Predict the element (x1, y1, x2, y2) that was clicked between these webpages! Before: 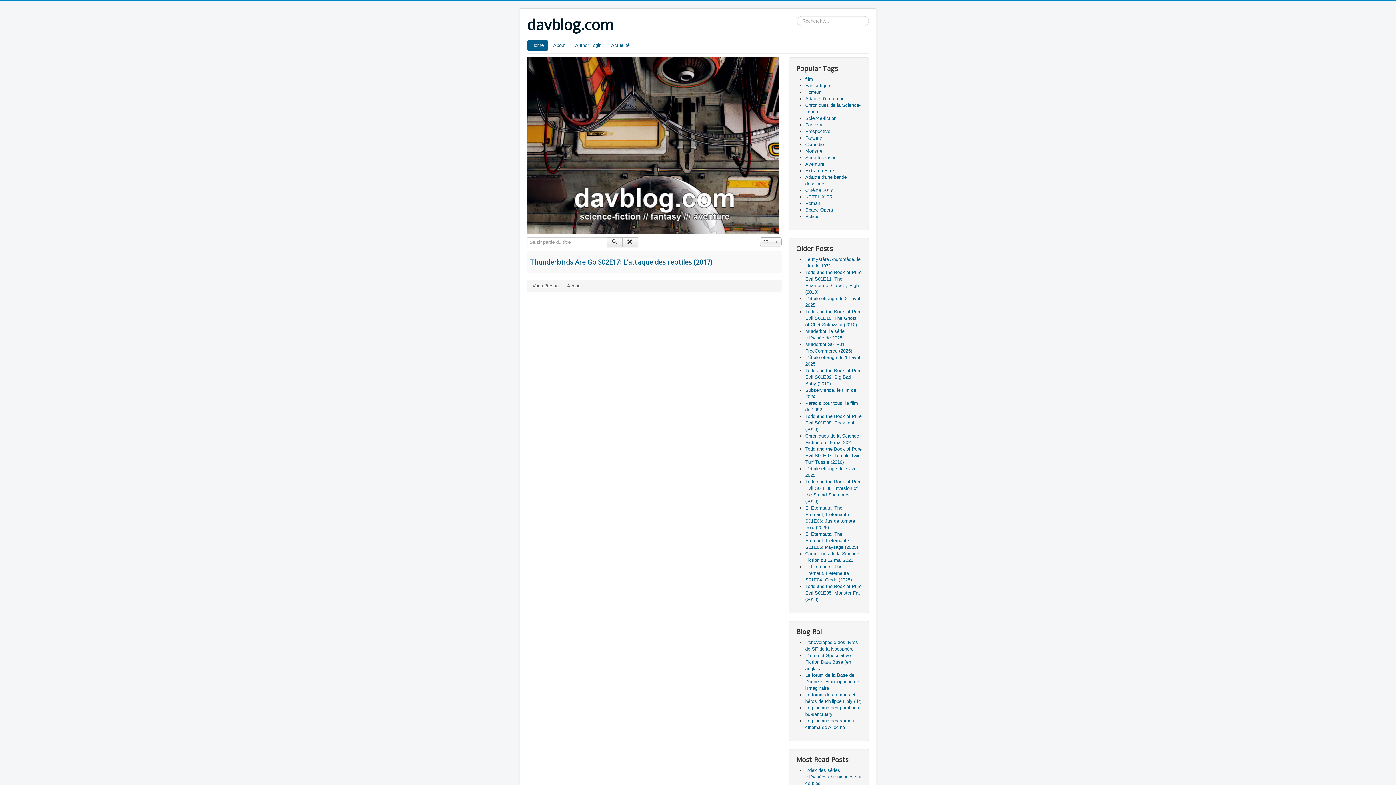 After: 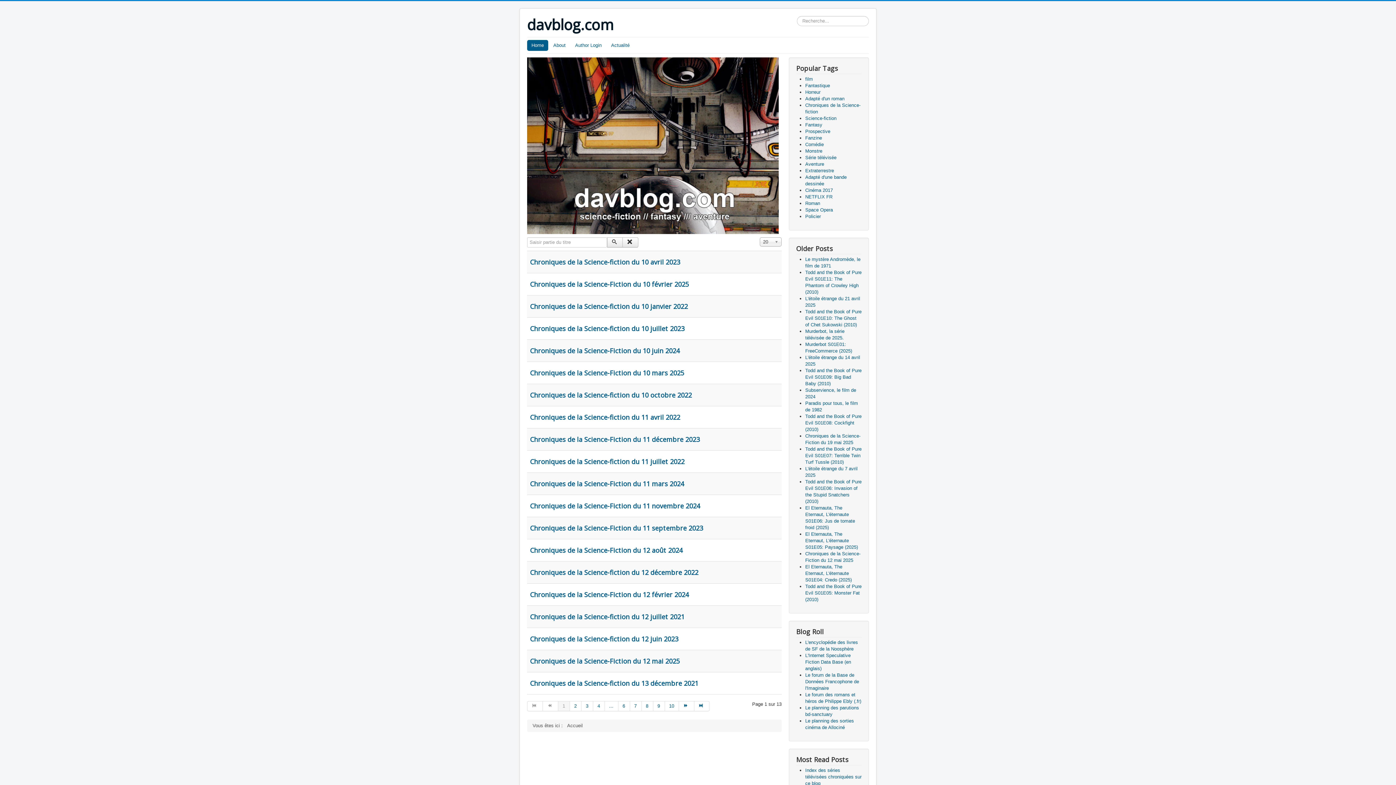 Action: label: Fanzine bbox: (805, 135, 822, 140)